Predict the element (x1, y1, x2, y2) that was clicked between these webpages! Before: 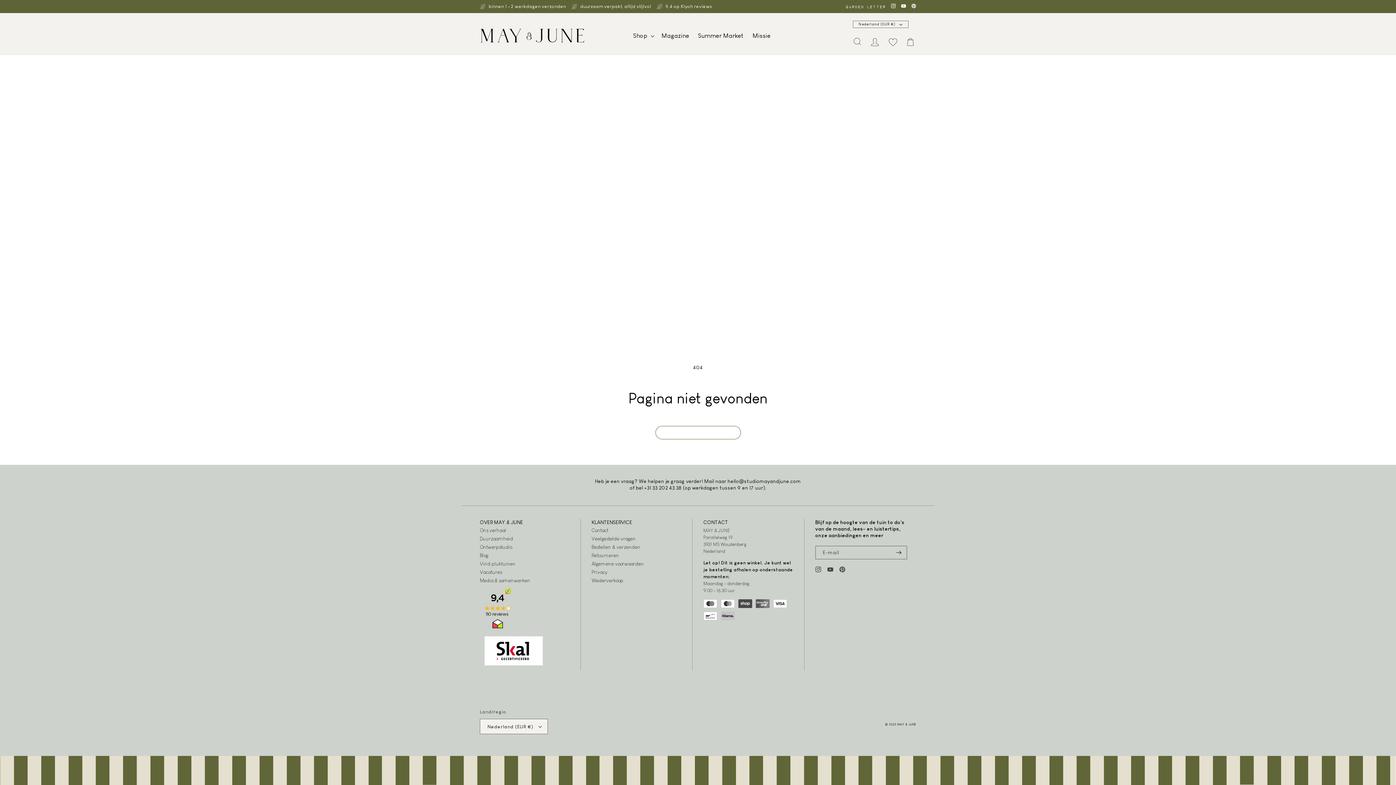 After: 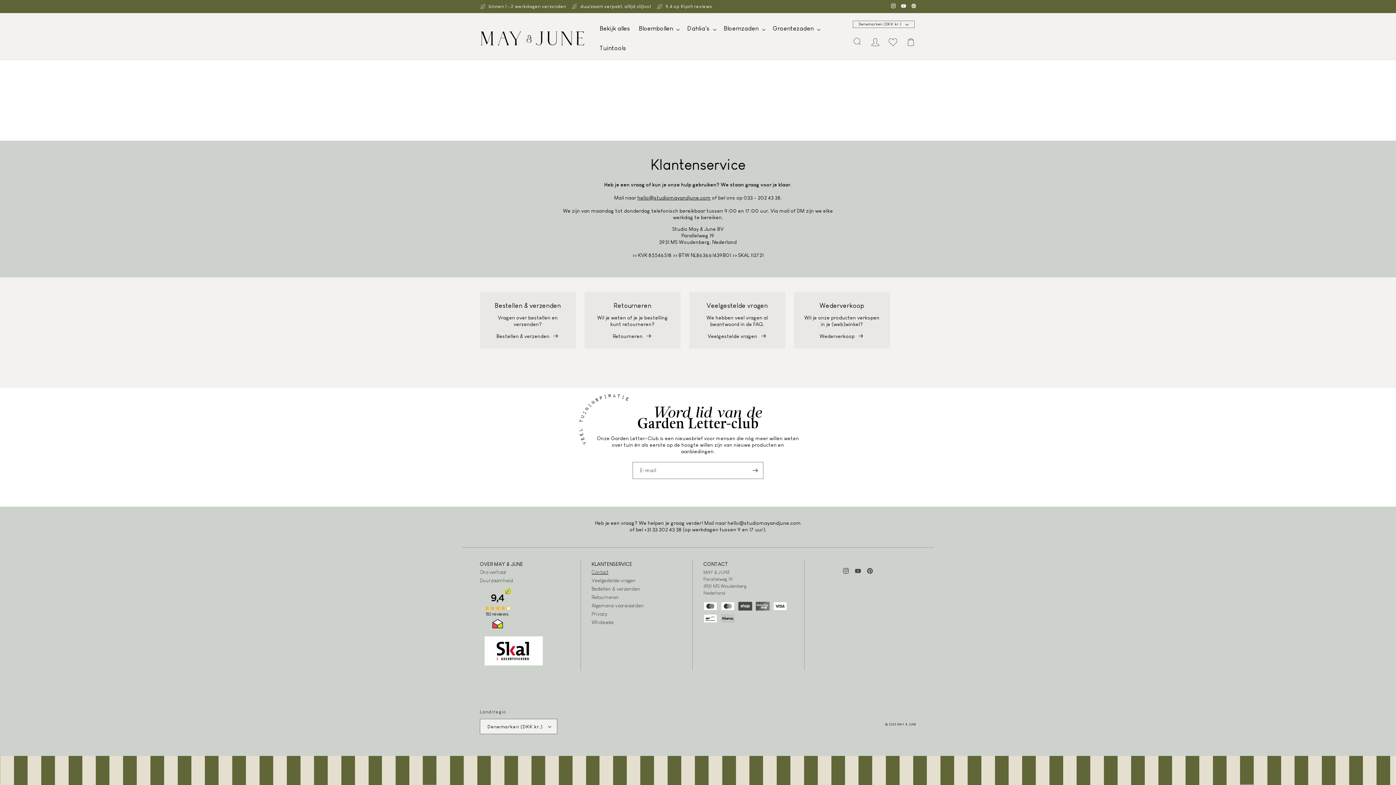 Action: label: Contact bbox: (591, 527, 608, 533)